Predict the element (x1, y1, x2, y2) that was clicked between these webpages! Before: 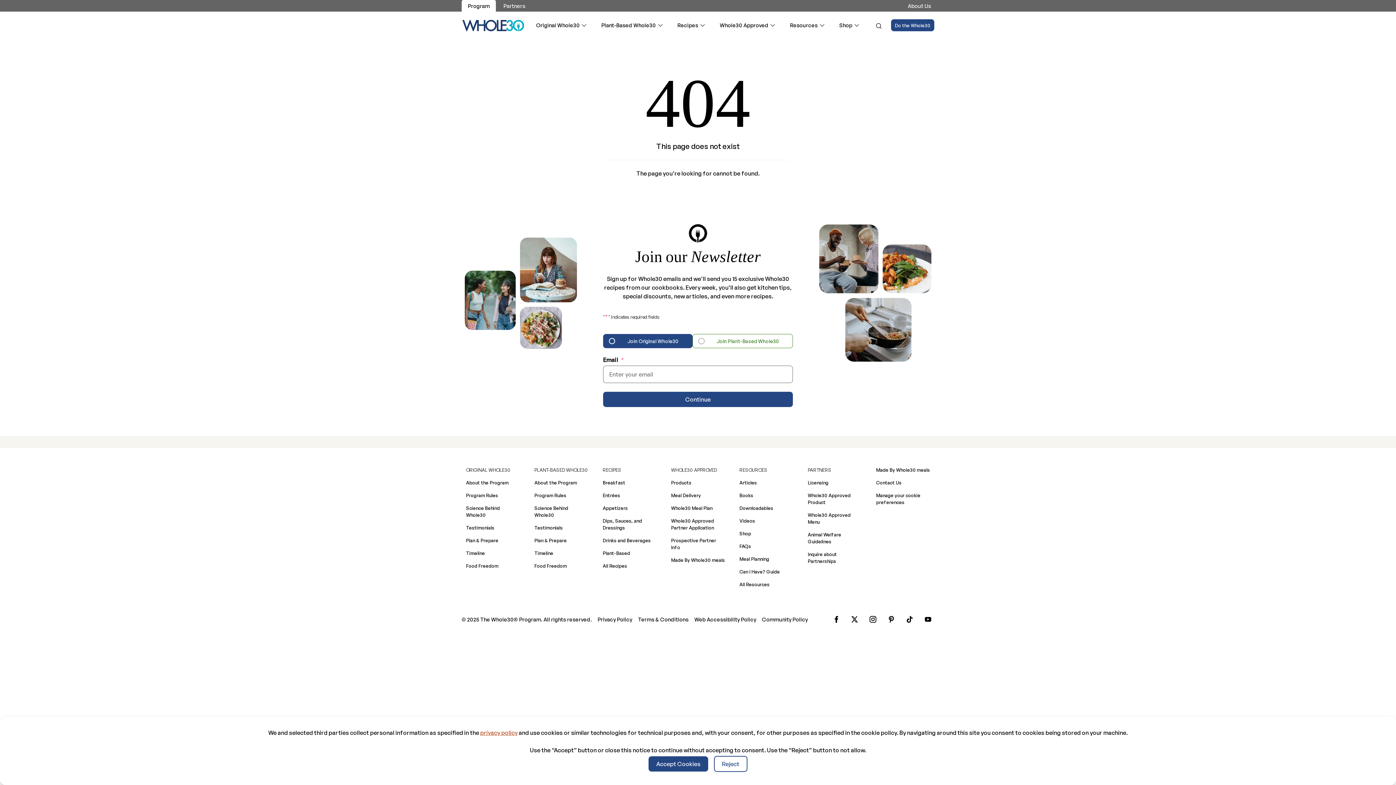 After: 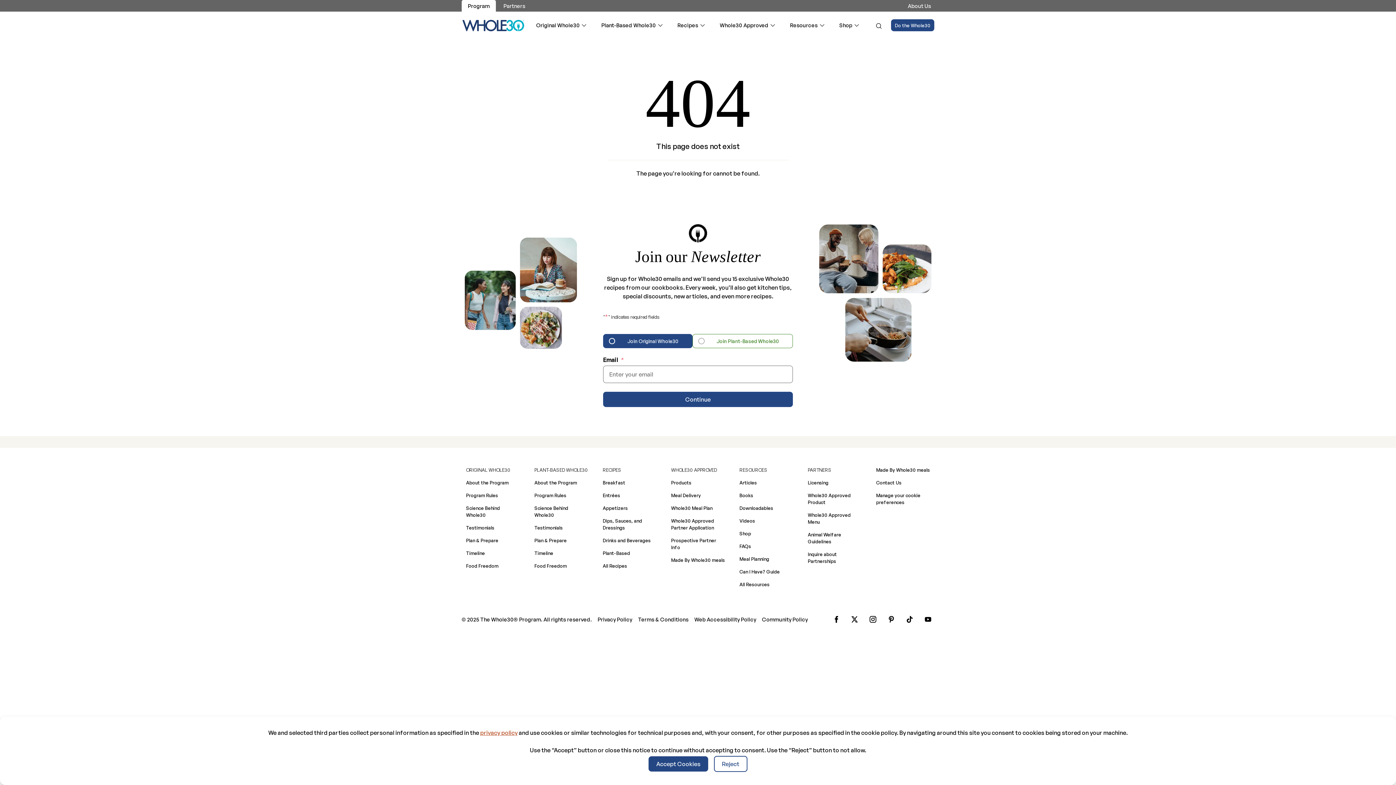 Action: label: Can I Have? Guide bbox: (739, 565, 793, 578)